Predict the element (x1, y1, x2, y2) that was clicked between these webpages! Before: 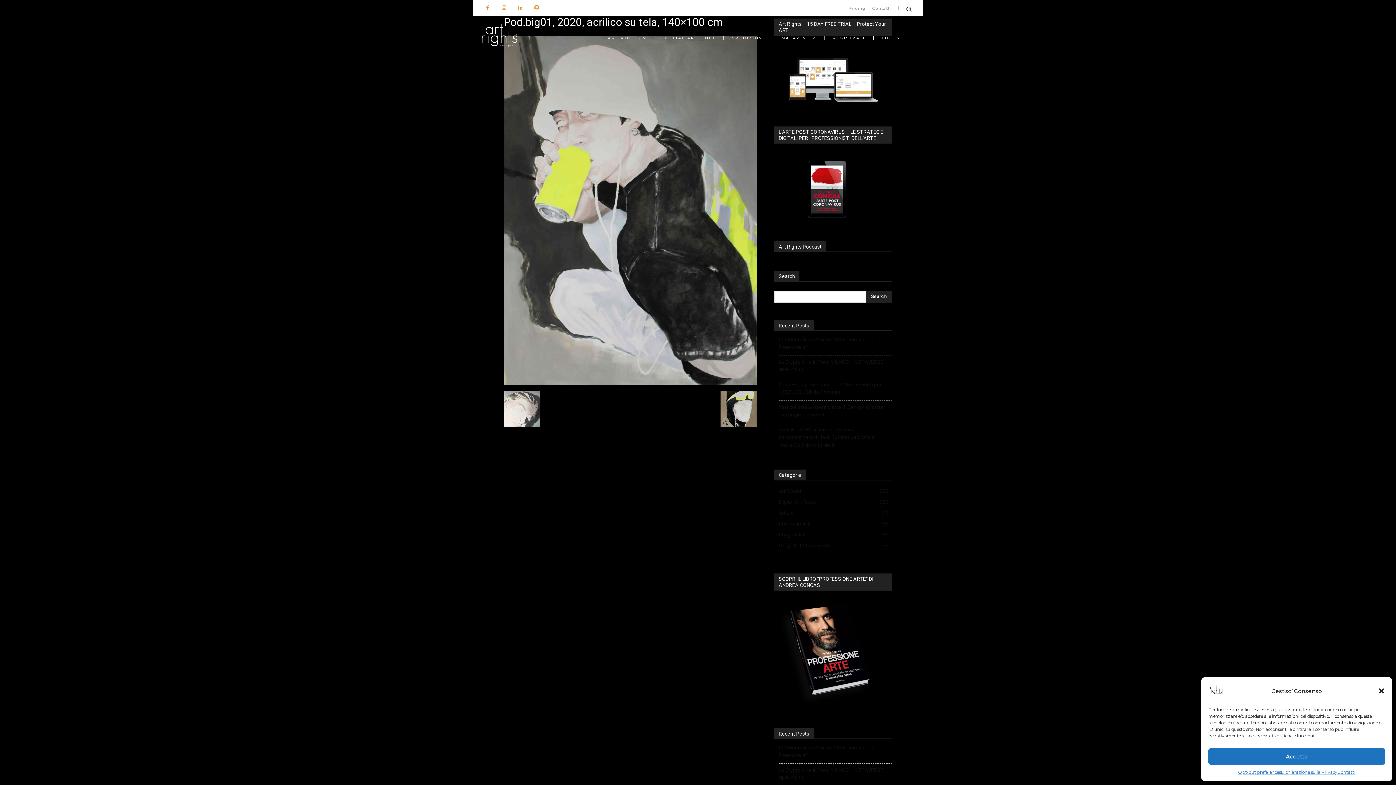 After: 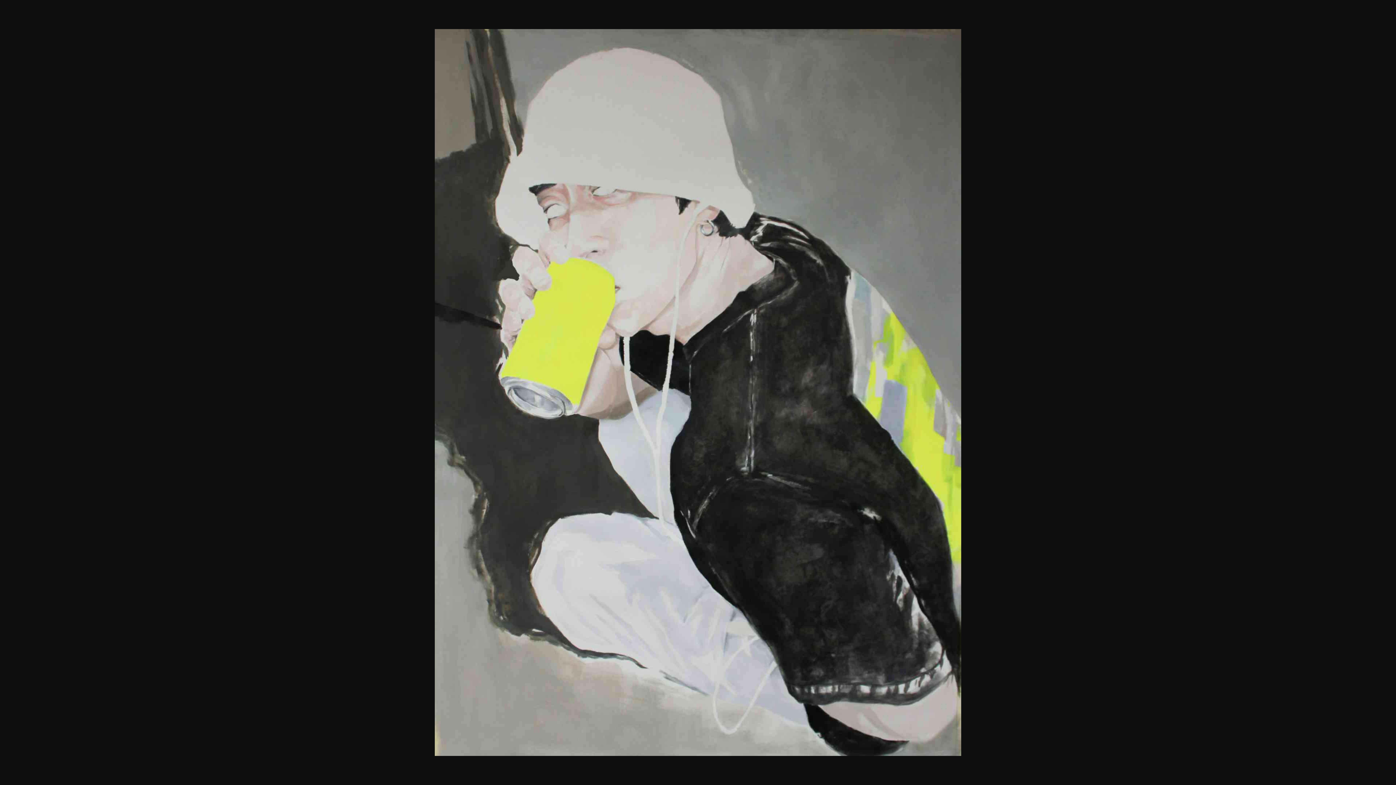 Action: bbox: (504, 380, 757, 387)